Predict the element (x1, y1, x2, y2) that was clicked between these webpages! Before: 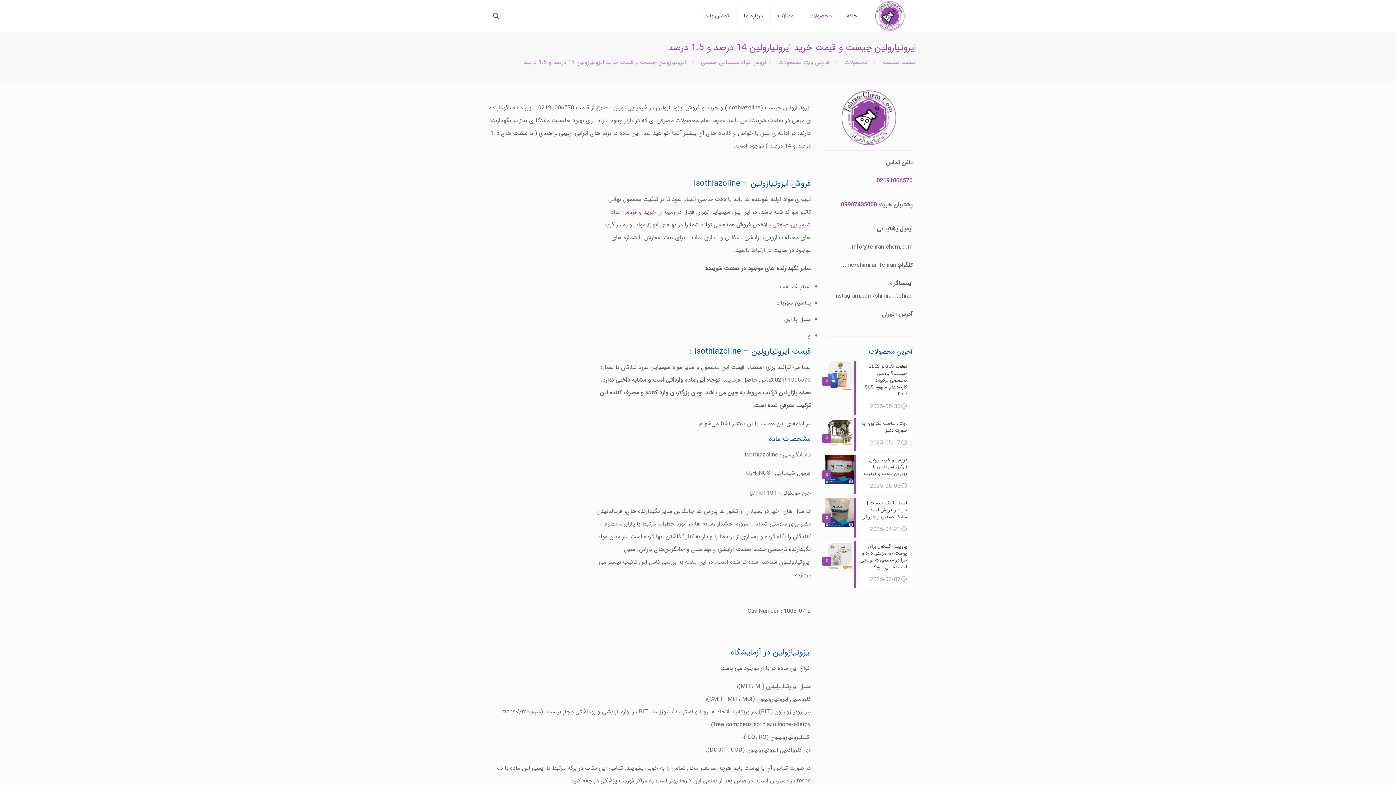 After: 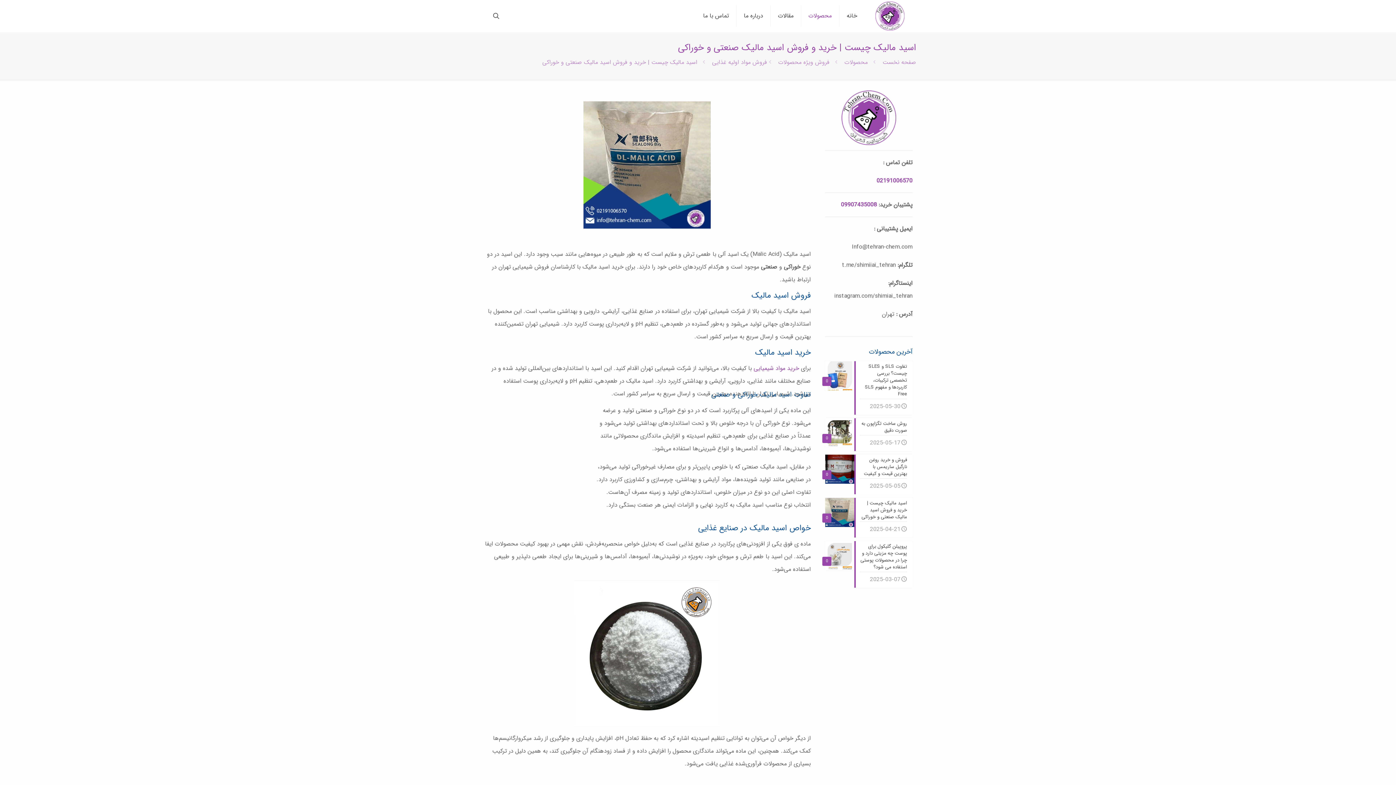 Action: bbox: (825, 498, 912, 537) label: 0
اسید مالیک چیست | خرید و فروش اسید مالیک صنعتی و خوراکی
2025-04-21